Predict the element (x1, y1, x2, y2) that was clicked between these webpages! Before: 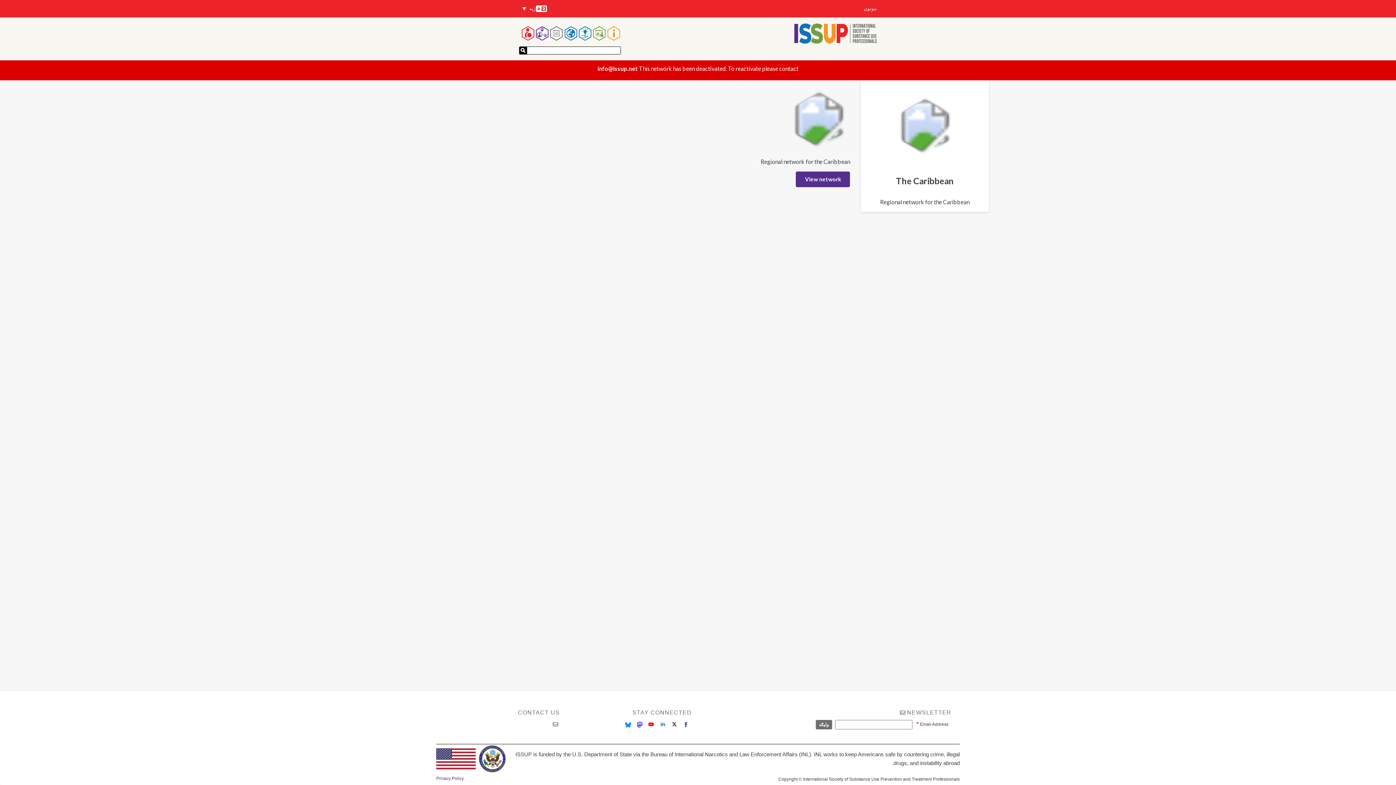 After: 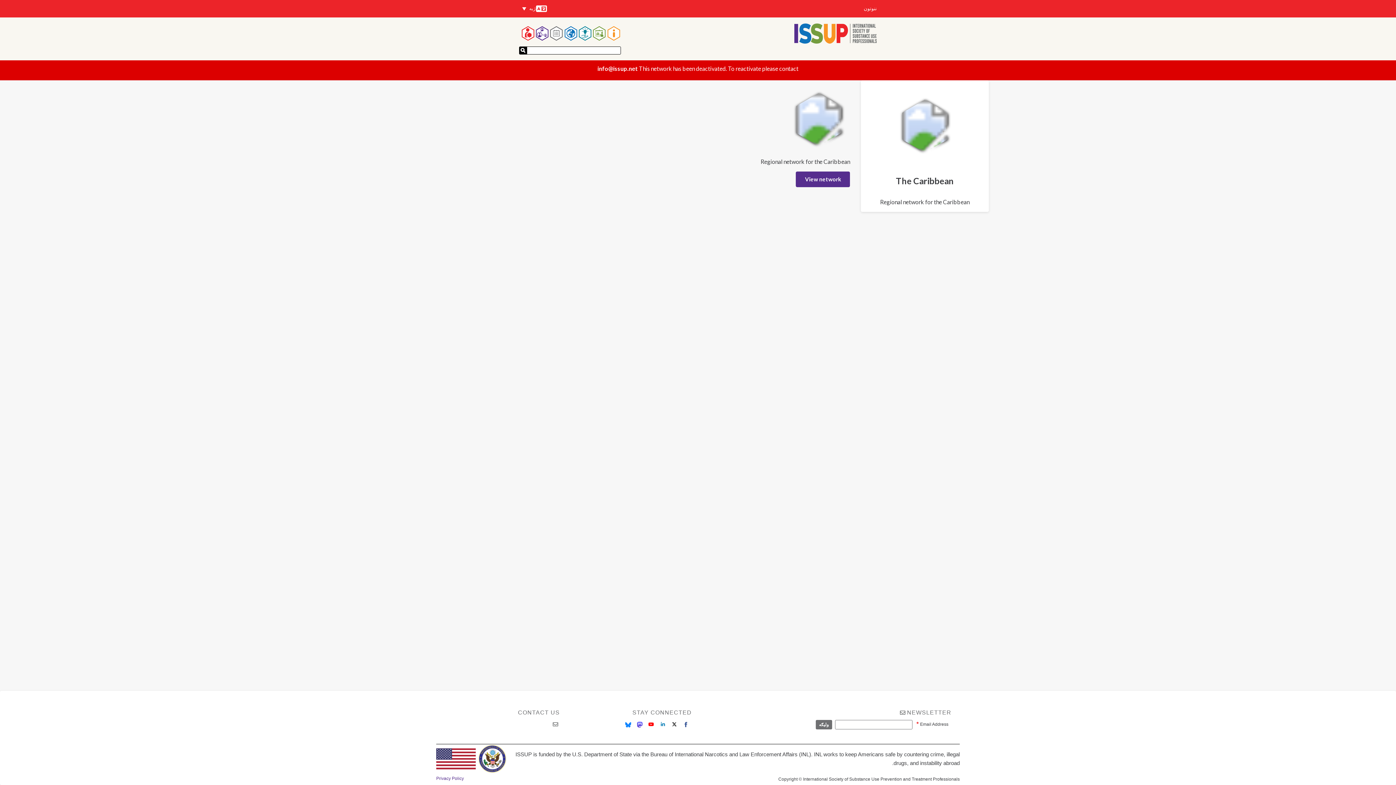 Action: bbox: (623, 720, 632, 729)